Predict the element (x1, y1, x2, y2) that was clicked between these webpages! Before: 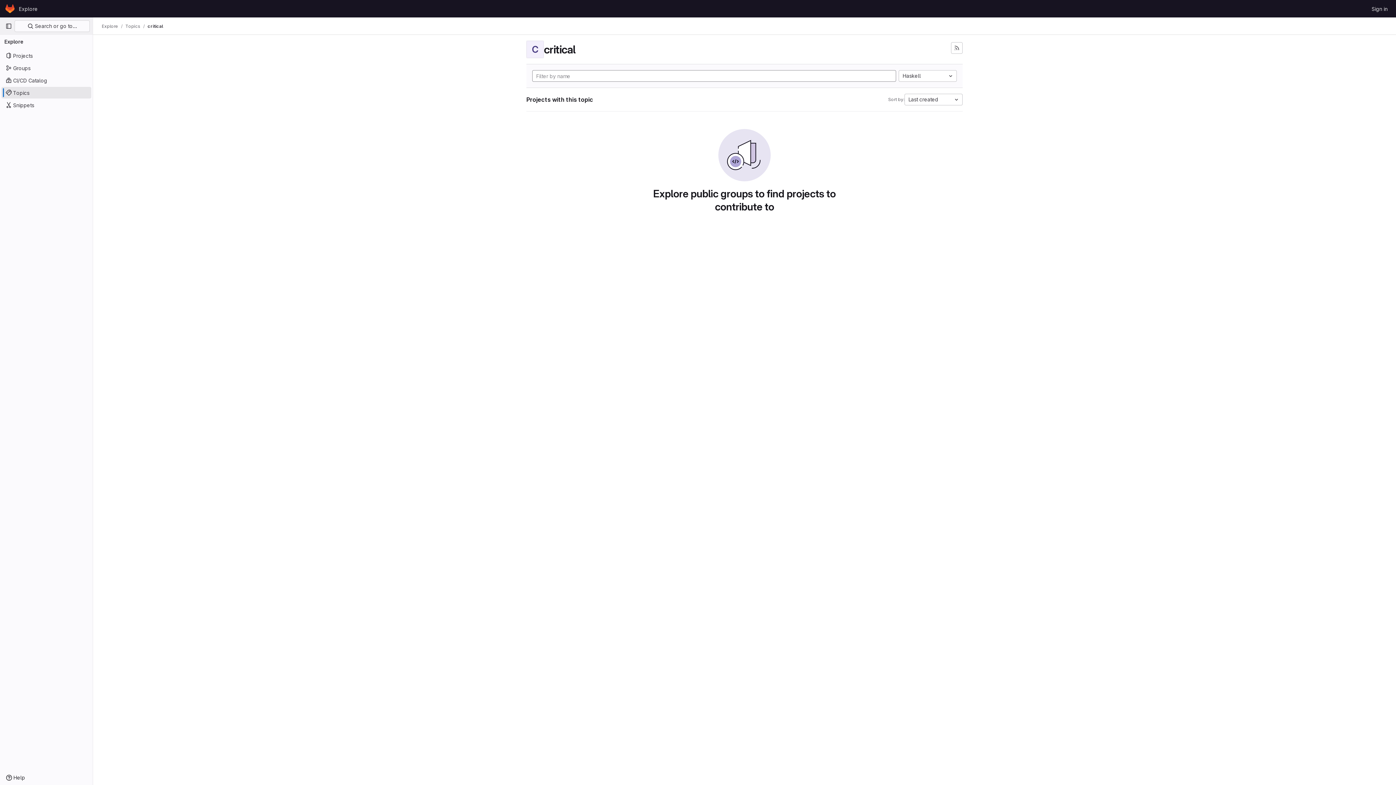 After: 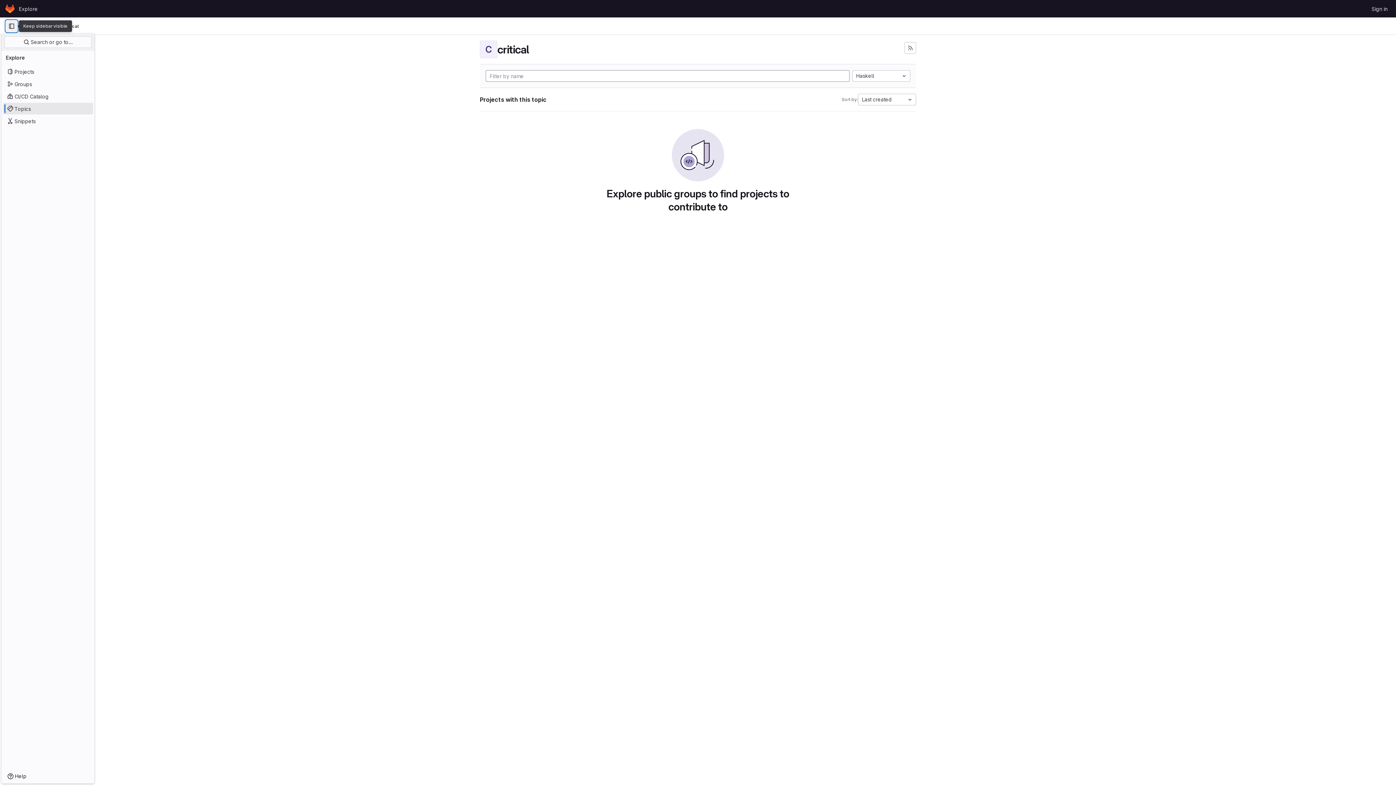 Action: label: Primary navigation sidebar bbox: (2, 20, 14, 32)